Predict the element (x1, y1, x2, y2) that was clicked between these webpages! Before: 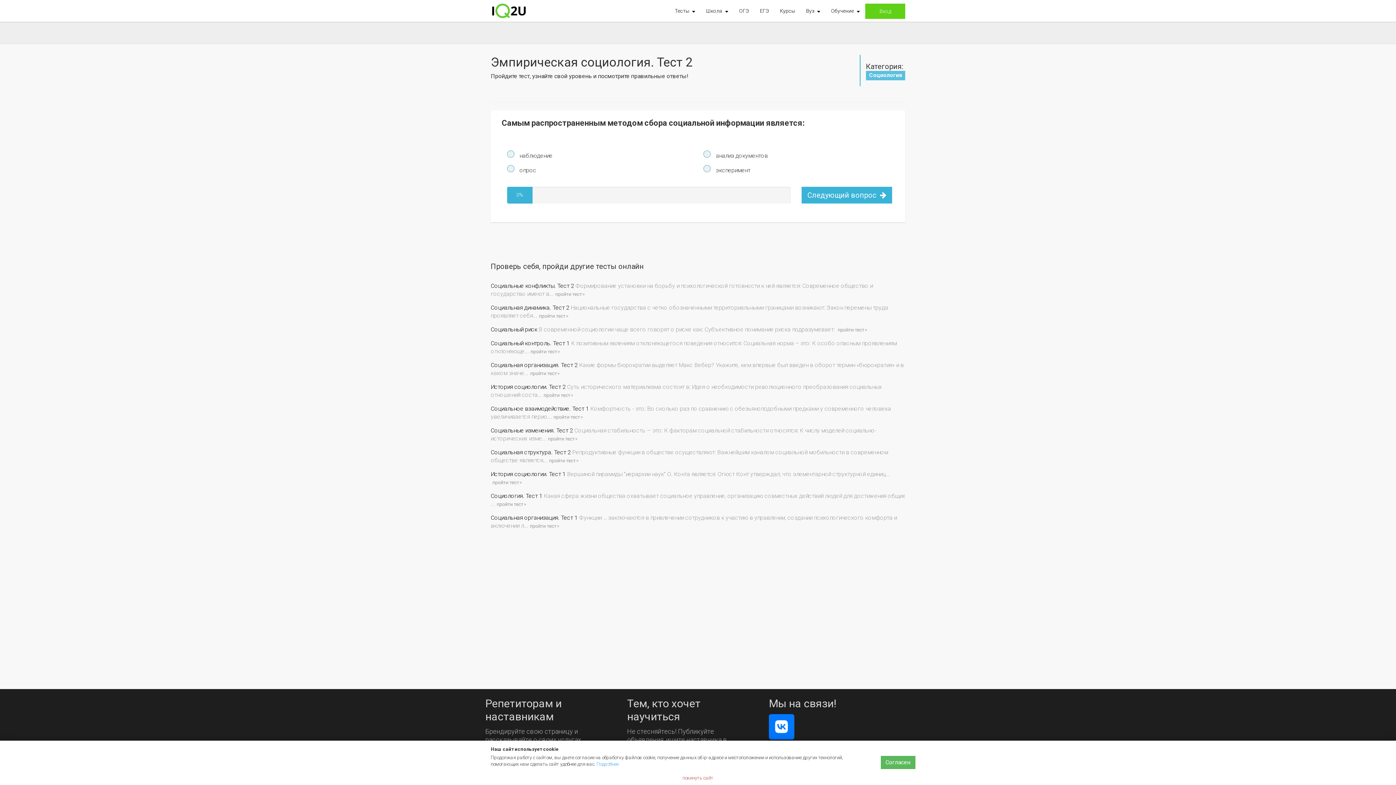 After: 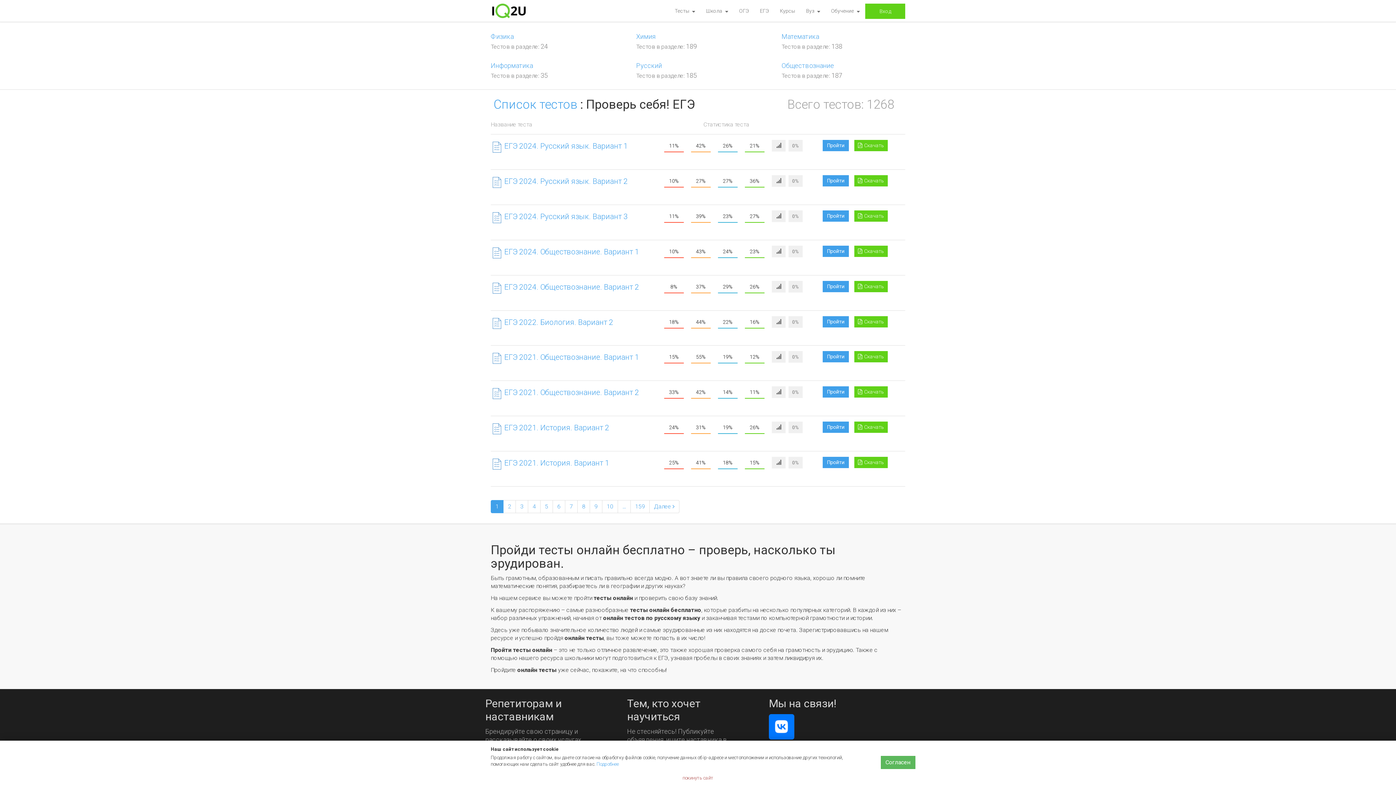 Action: bbox: (754, 0, 774, 21) label: ЕГЭ